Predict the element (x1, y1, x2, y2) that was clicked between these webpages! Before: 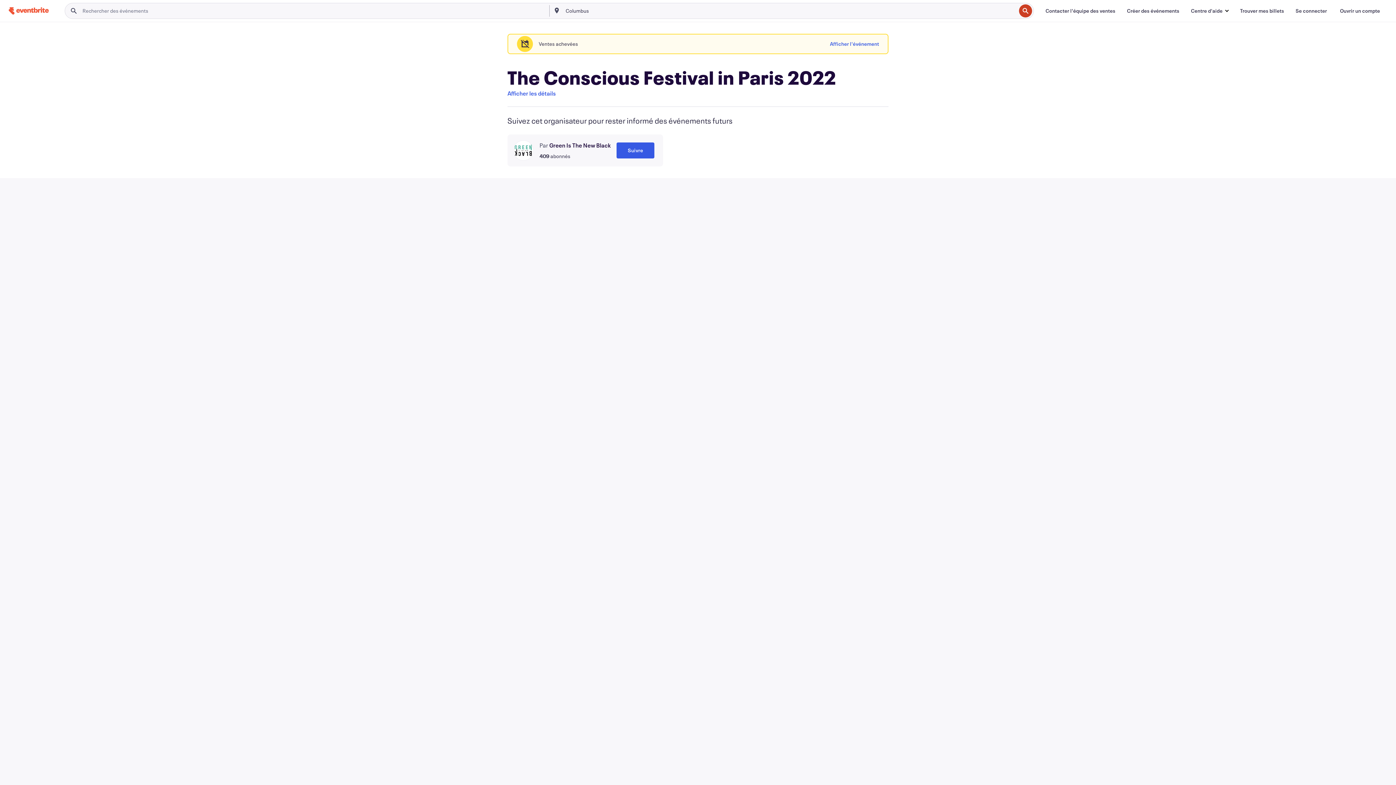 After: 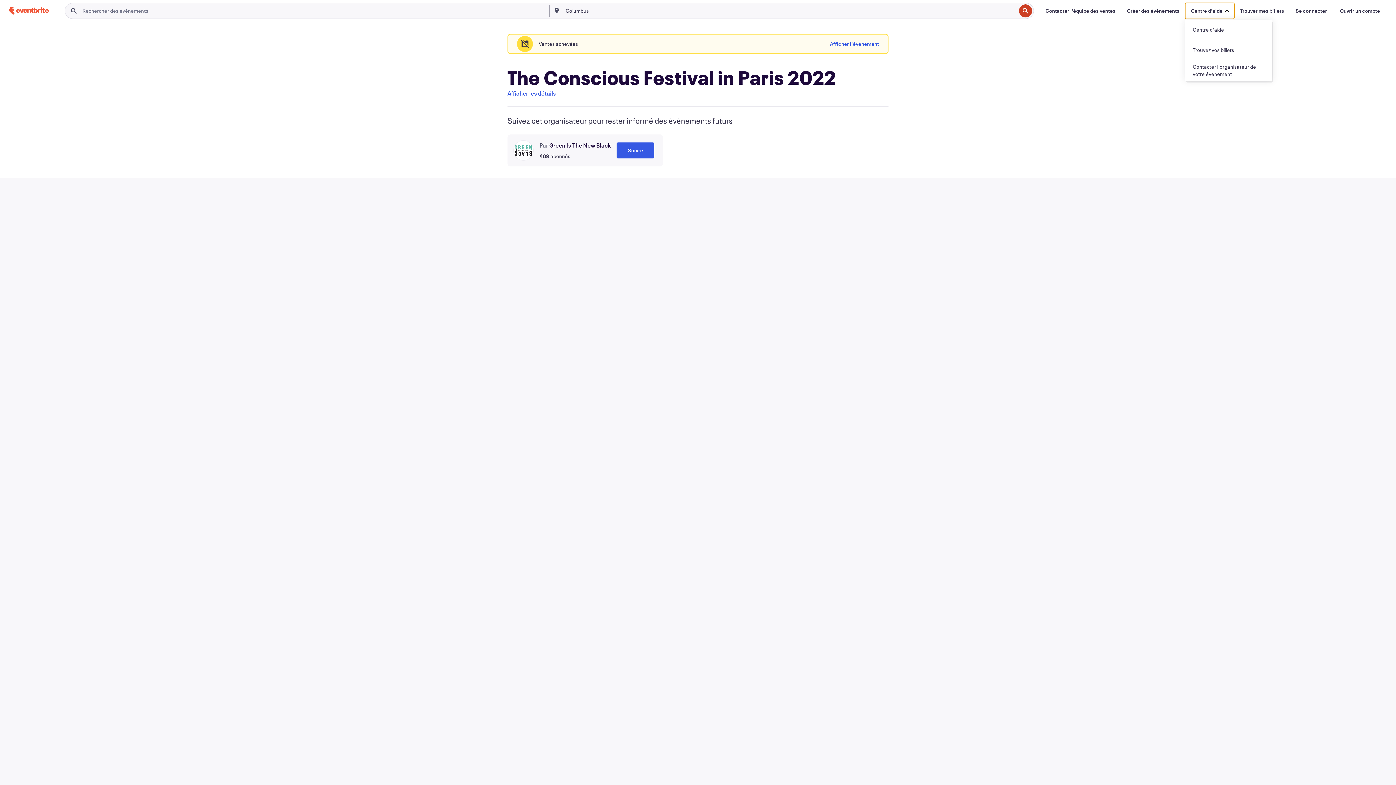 Action: label: Centre d'aide bbox: (1185, 2, 1234, 18)